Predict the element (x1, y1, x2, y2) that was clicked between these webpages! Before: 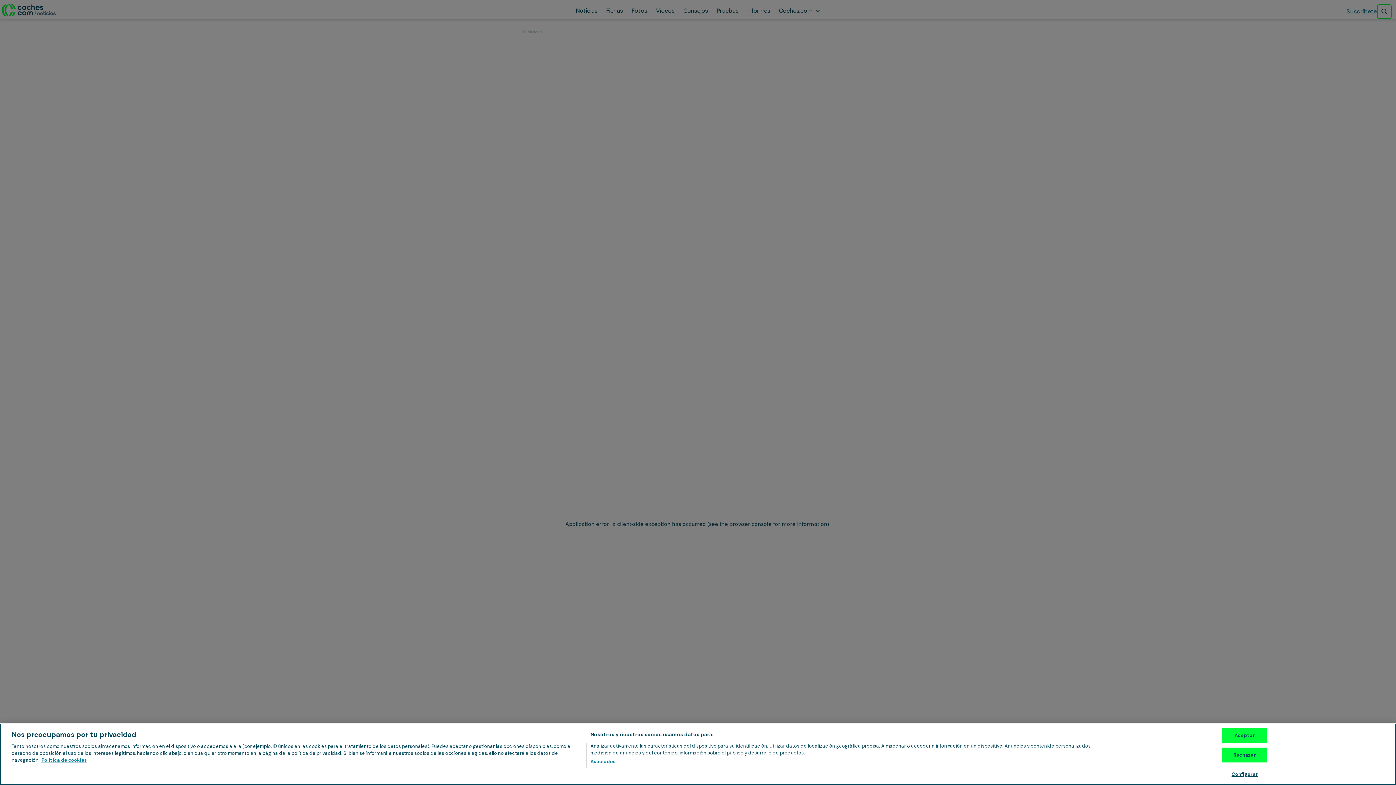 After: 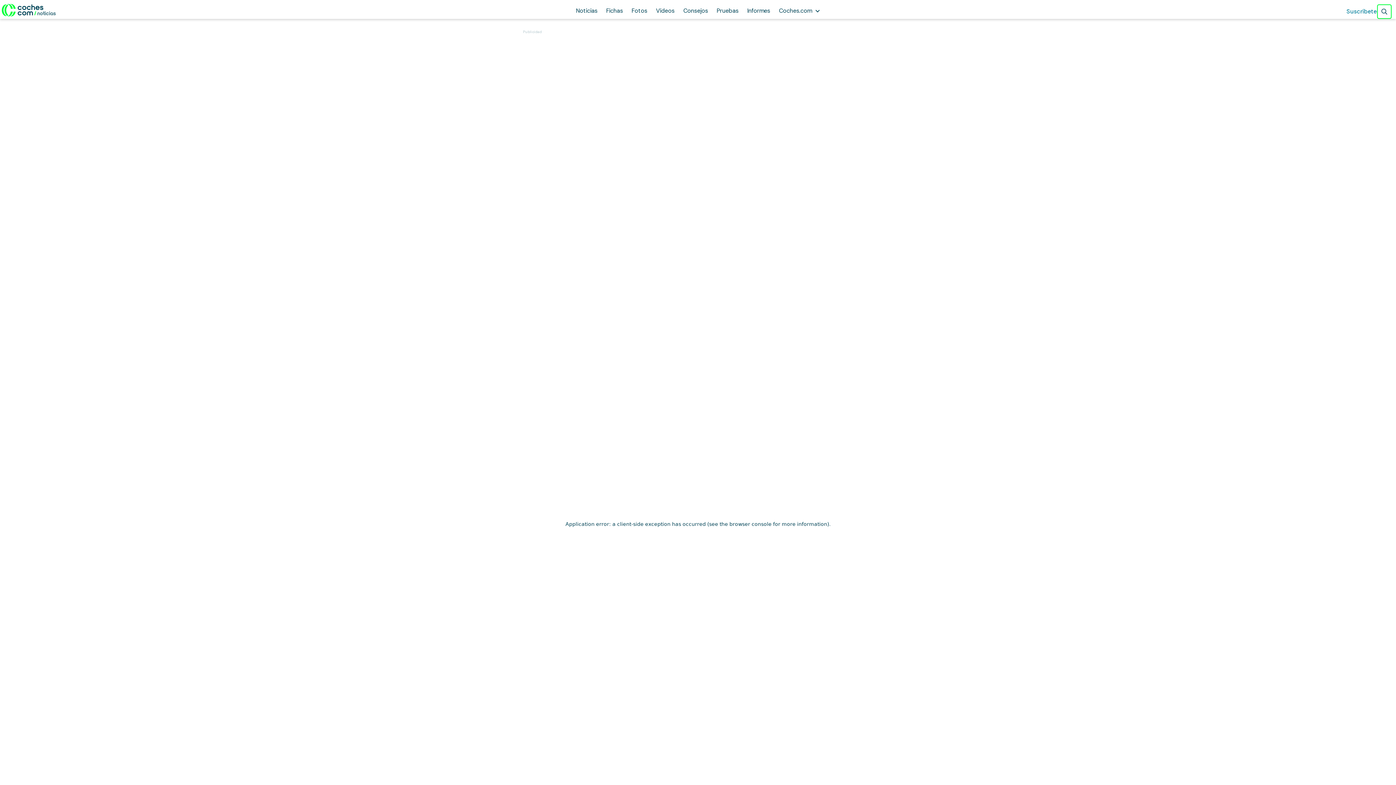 Action: label: Rechazar bbox: (1222, 748, 1267, 762)